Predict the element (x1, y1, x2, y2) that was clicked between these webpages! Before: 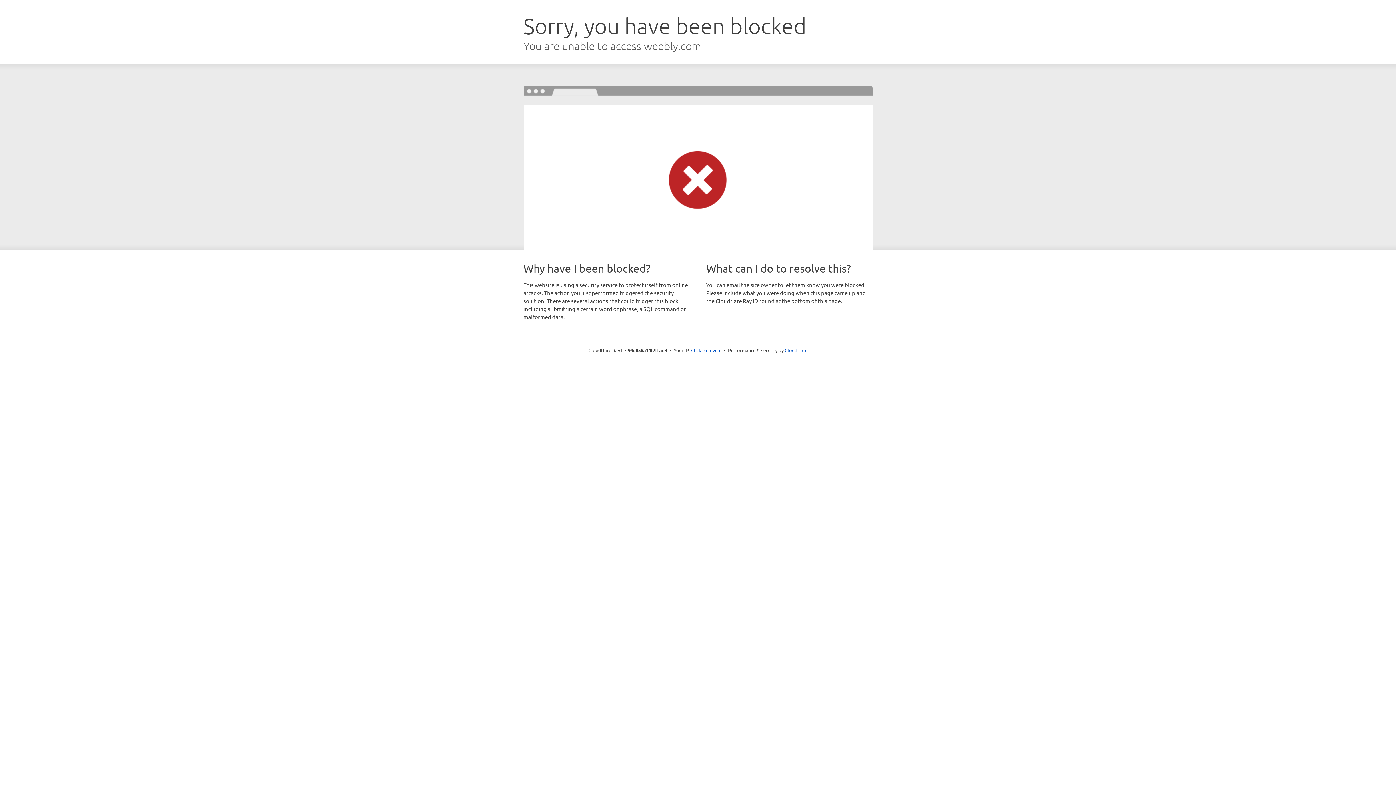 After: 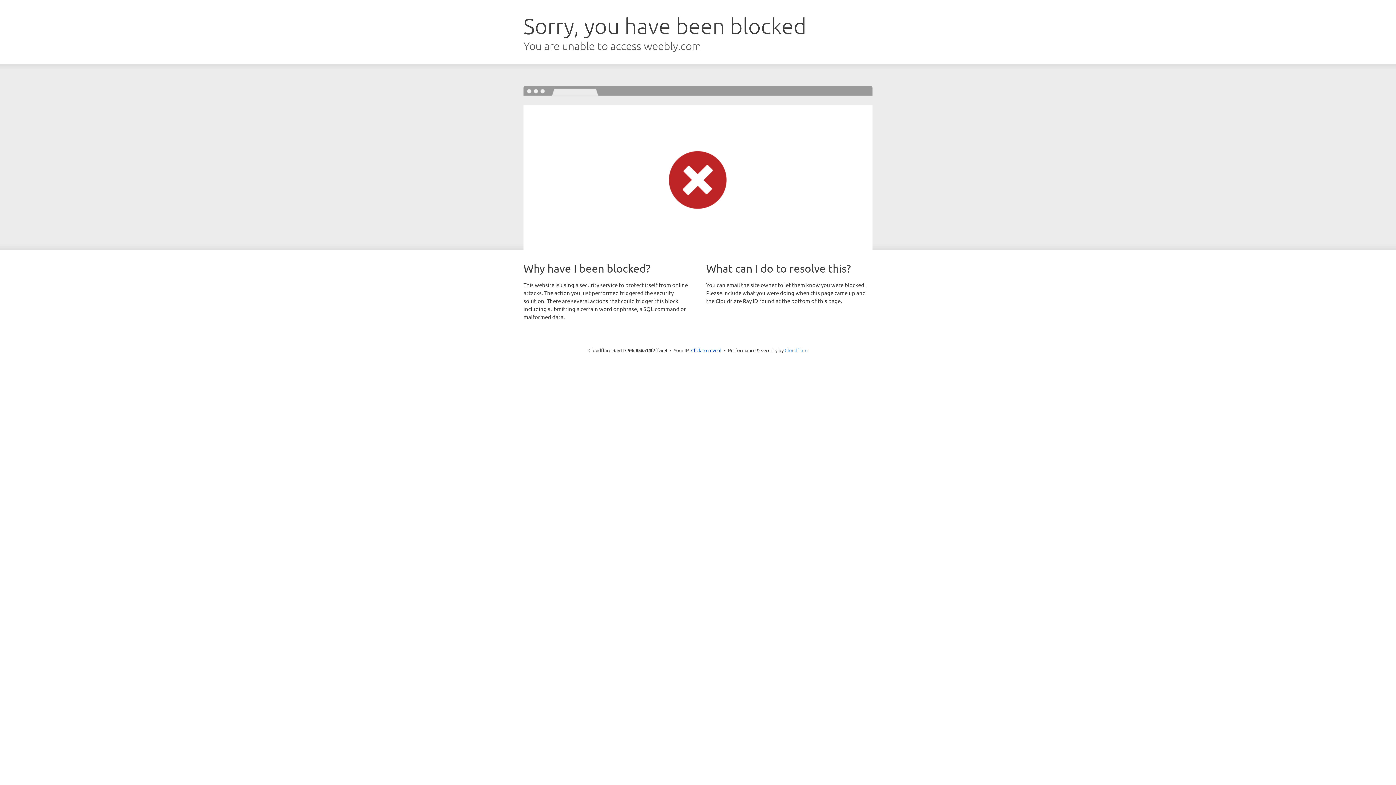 Action: label: Cloudflare bbox: (784, 347, 807, 353)